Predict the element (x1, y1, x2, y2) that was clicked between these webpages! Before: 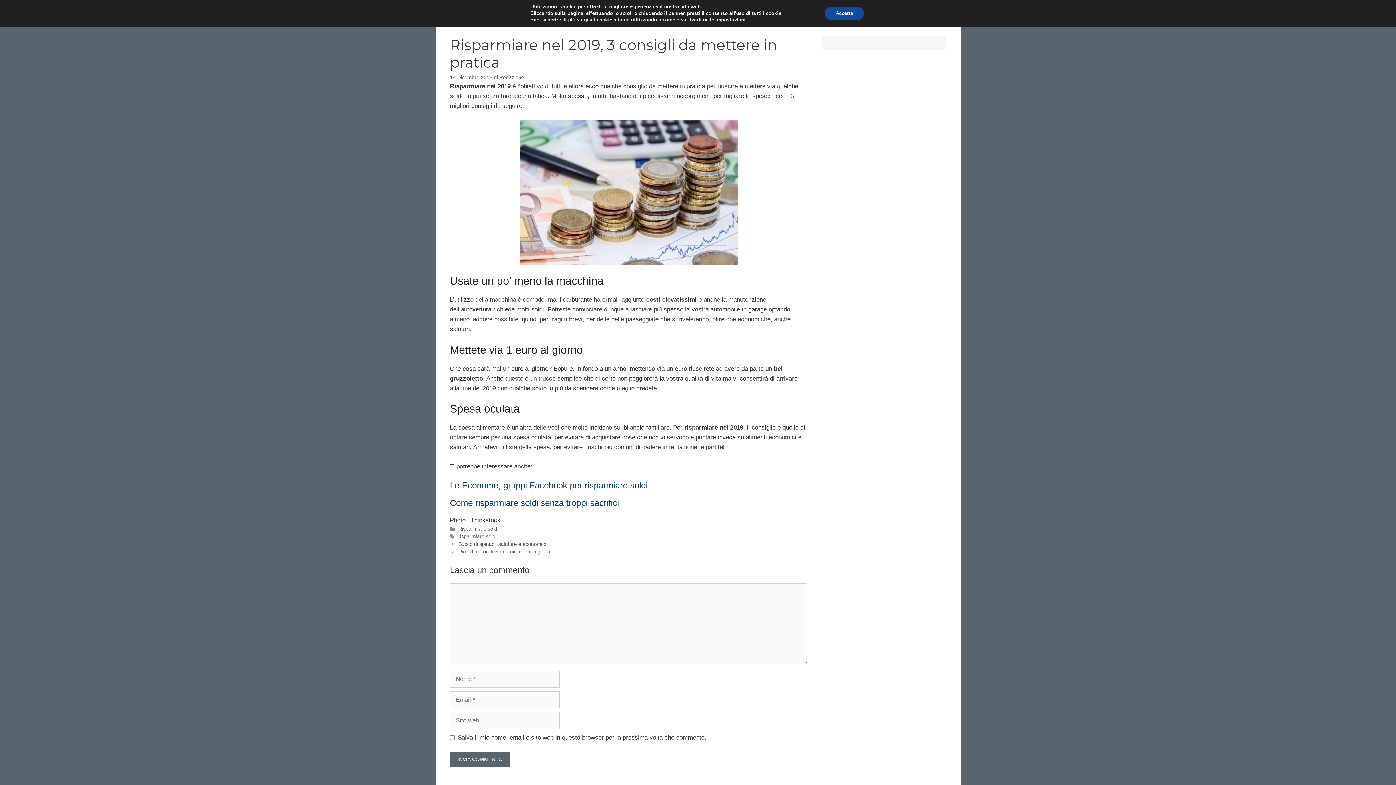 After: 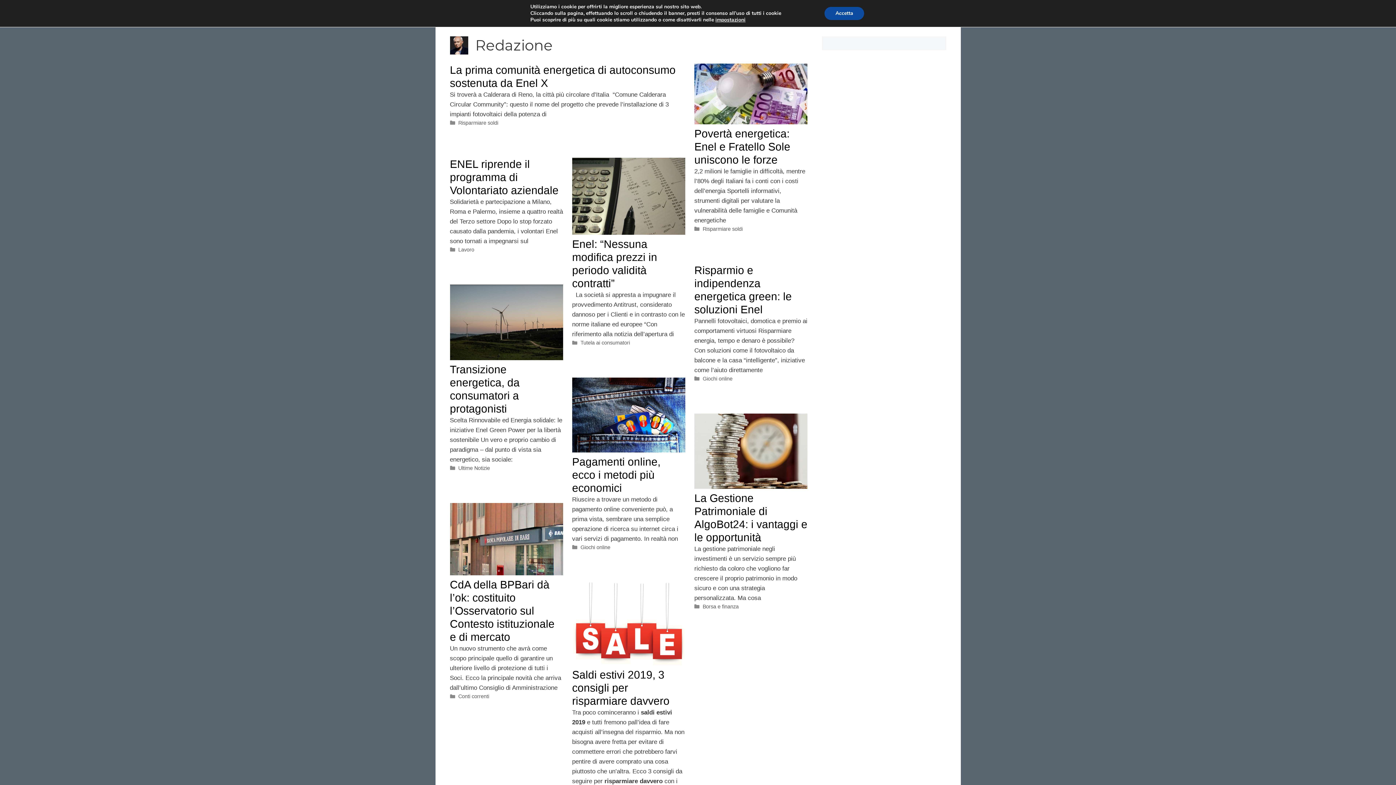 Action: label: Redazione bbox: (499, 74, 524, 80)